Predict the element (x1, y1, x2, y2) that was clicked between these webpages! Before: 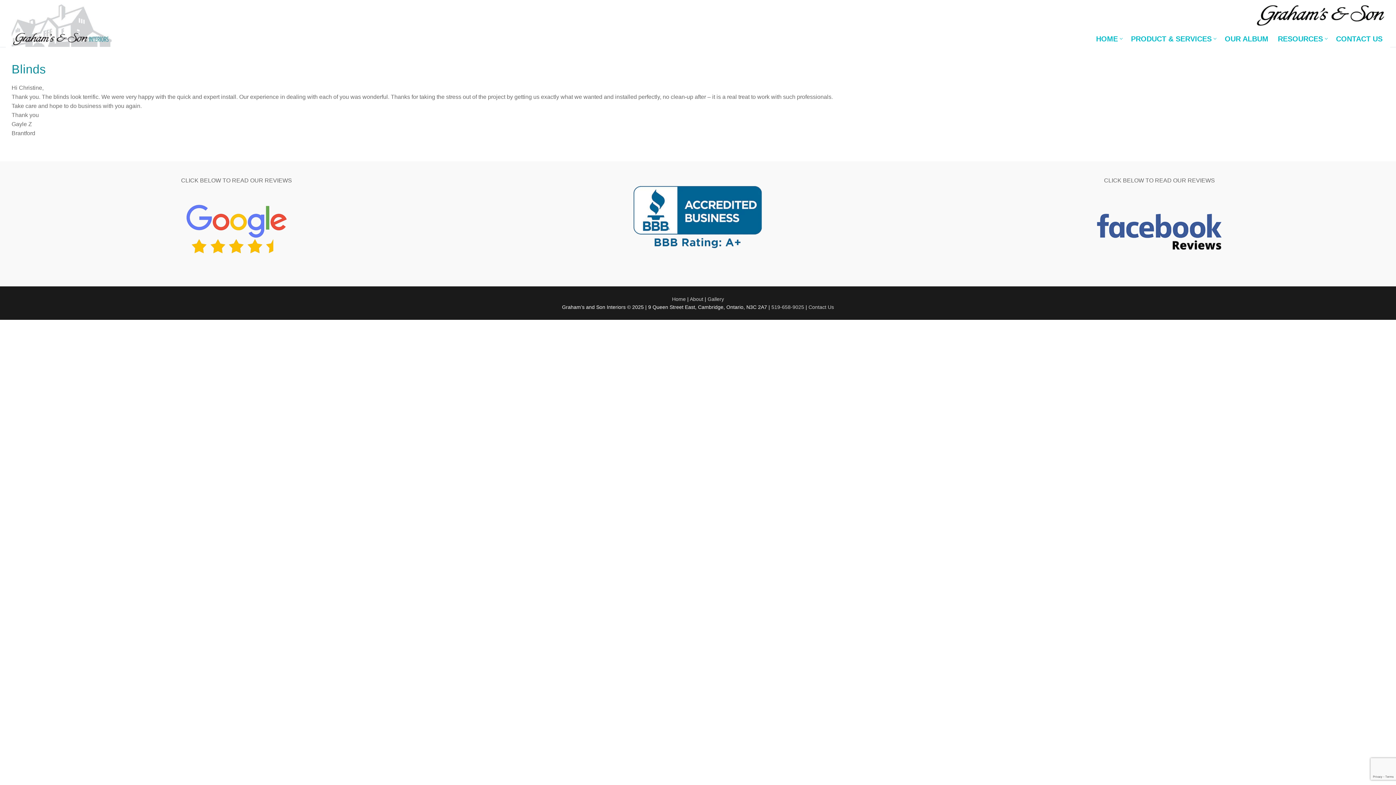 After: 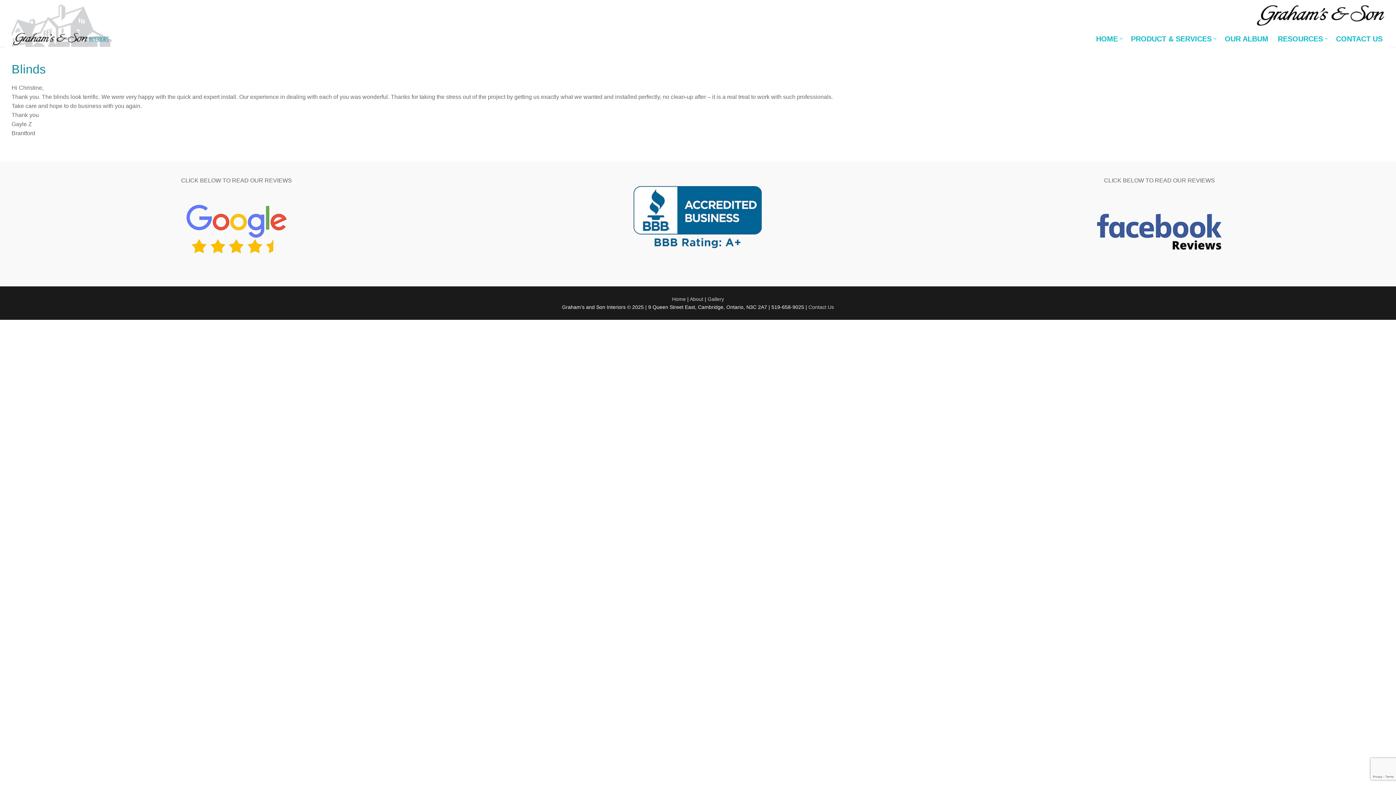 Action: bbox: (771, 304, 804, 310) label: 519-658-9025